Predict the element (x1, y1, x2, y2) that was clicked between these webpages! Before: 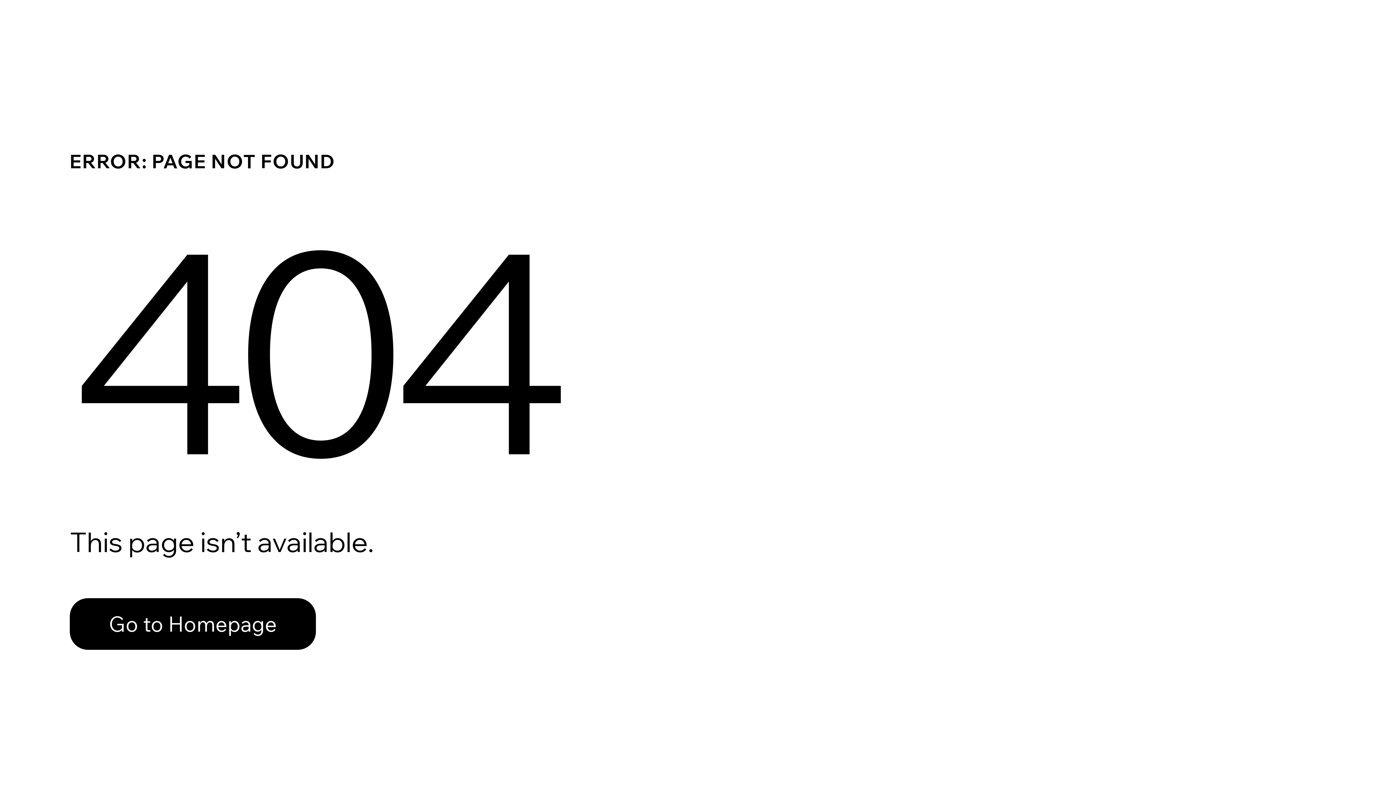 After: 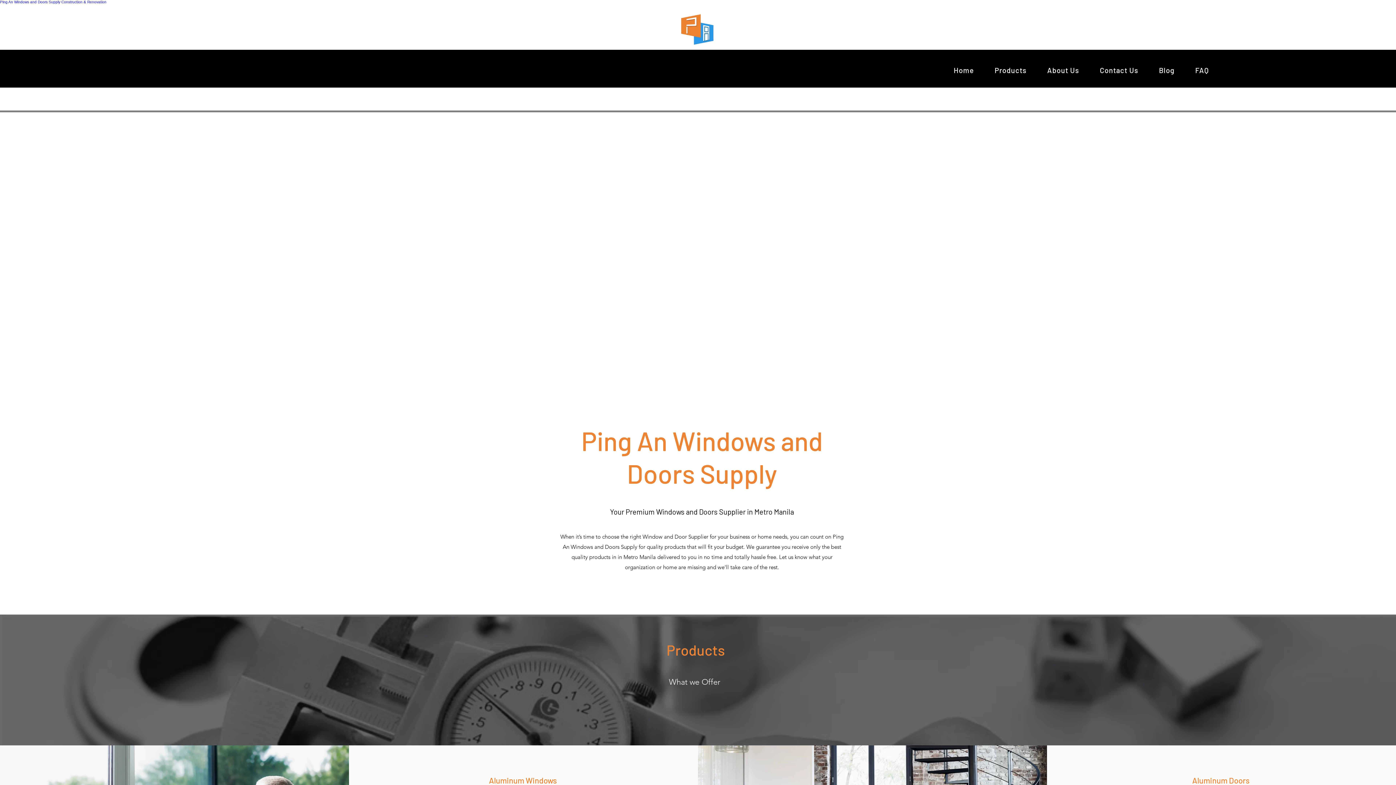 Action: label: Go to Homepage bbox: (69, 598, 316, 650)